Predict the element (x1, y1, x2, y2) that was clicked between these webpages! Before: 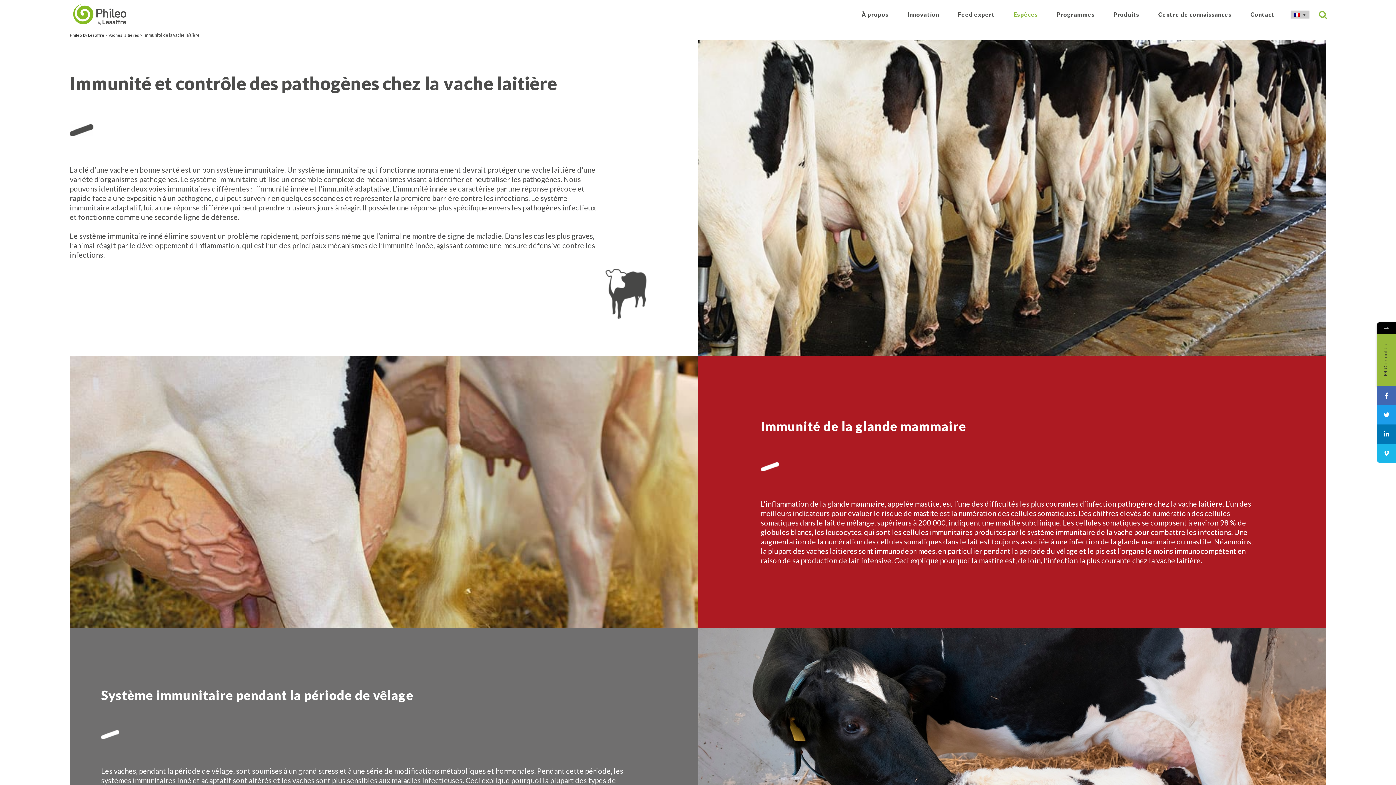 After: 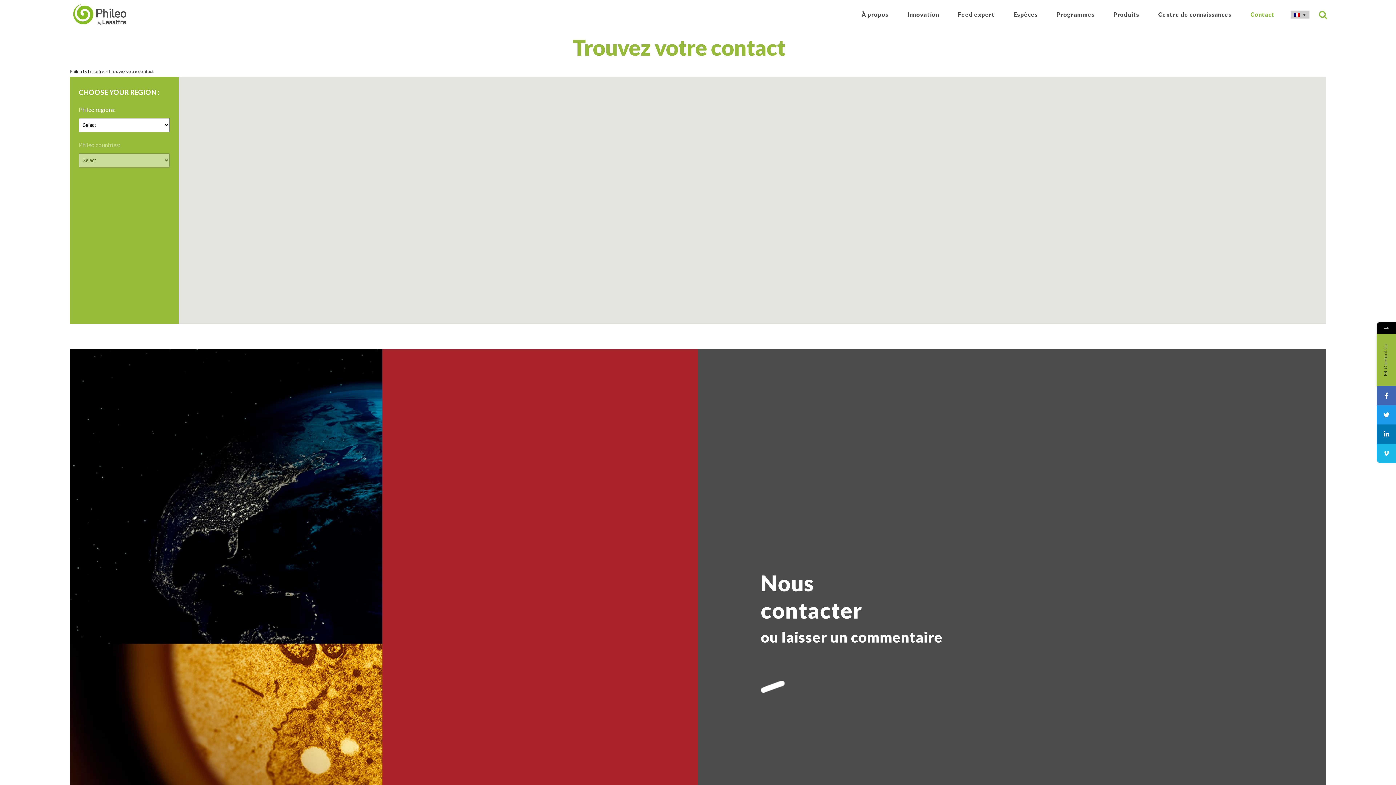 Action: label: Contact bbox: (1241, 0, 1284, 29)